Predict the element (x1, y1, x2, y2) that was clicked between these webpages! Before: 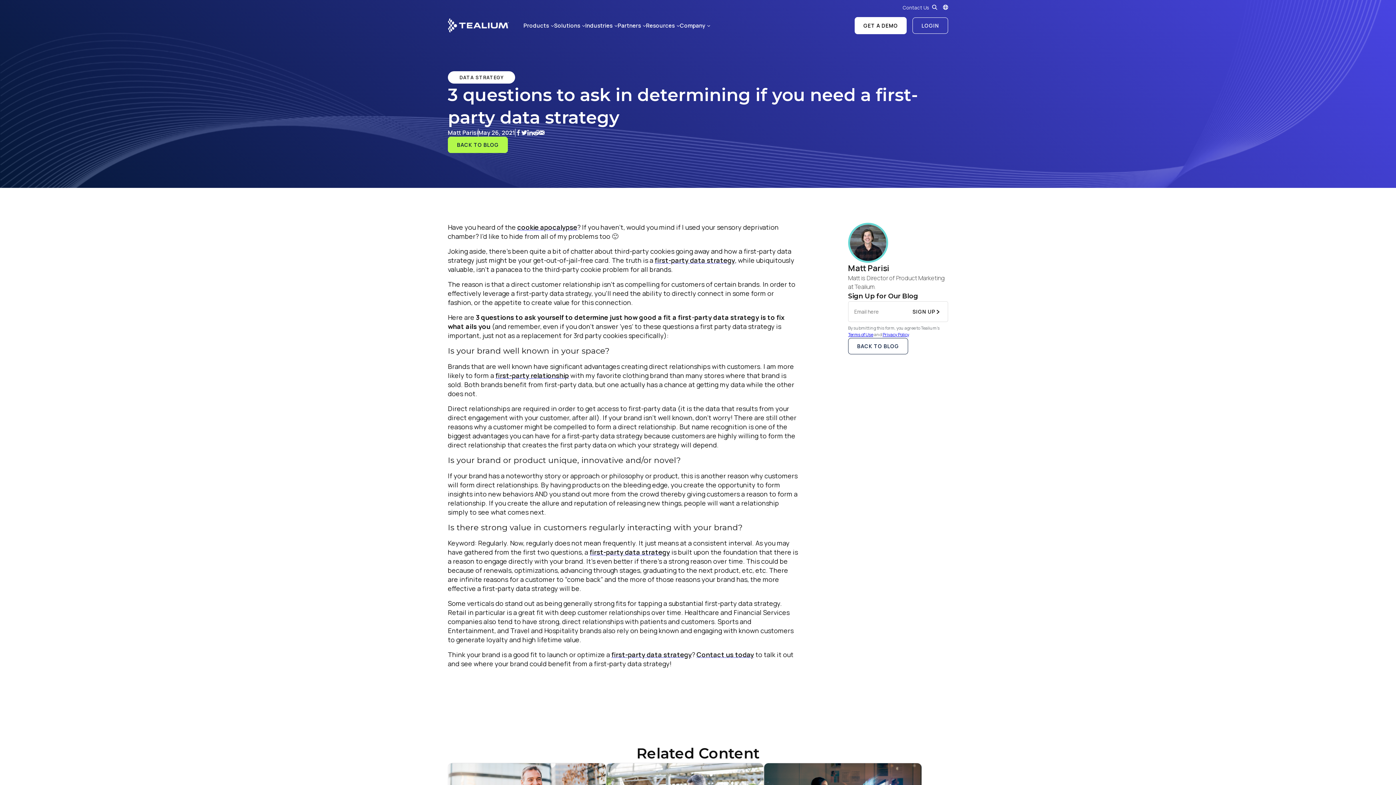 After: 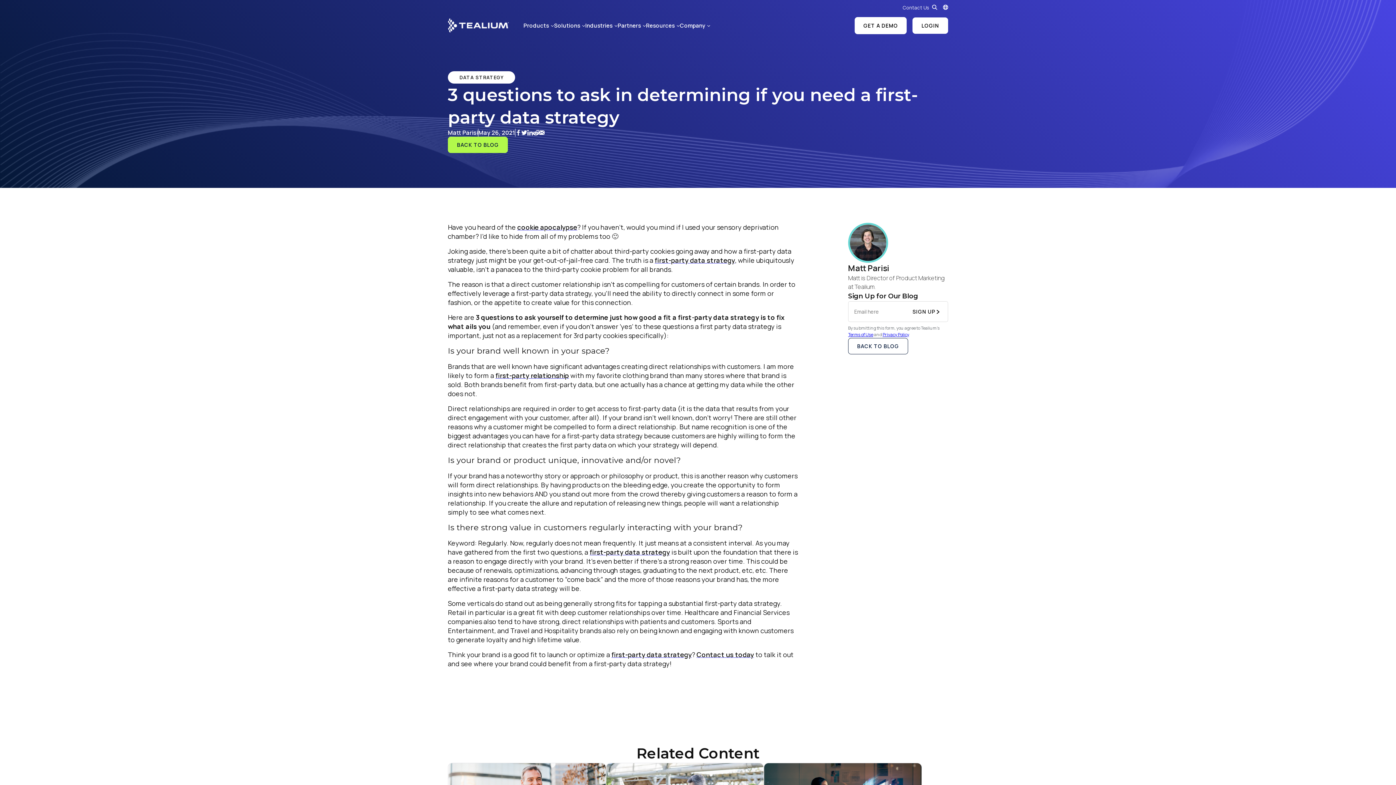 Action: bbox: (912, 17, 948, 33) label: LOGIN